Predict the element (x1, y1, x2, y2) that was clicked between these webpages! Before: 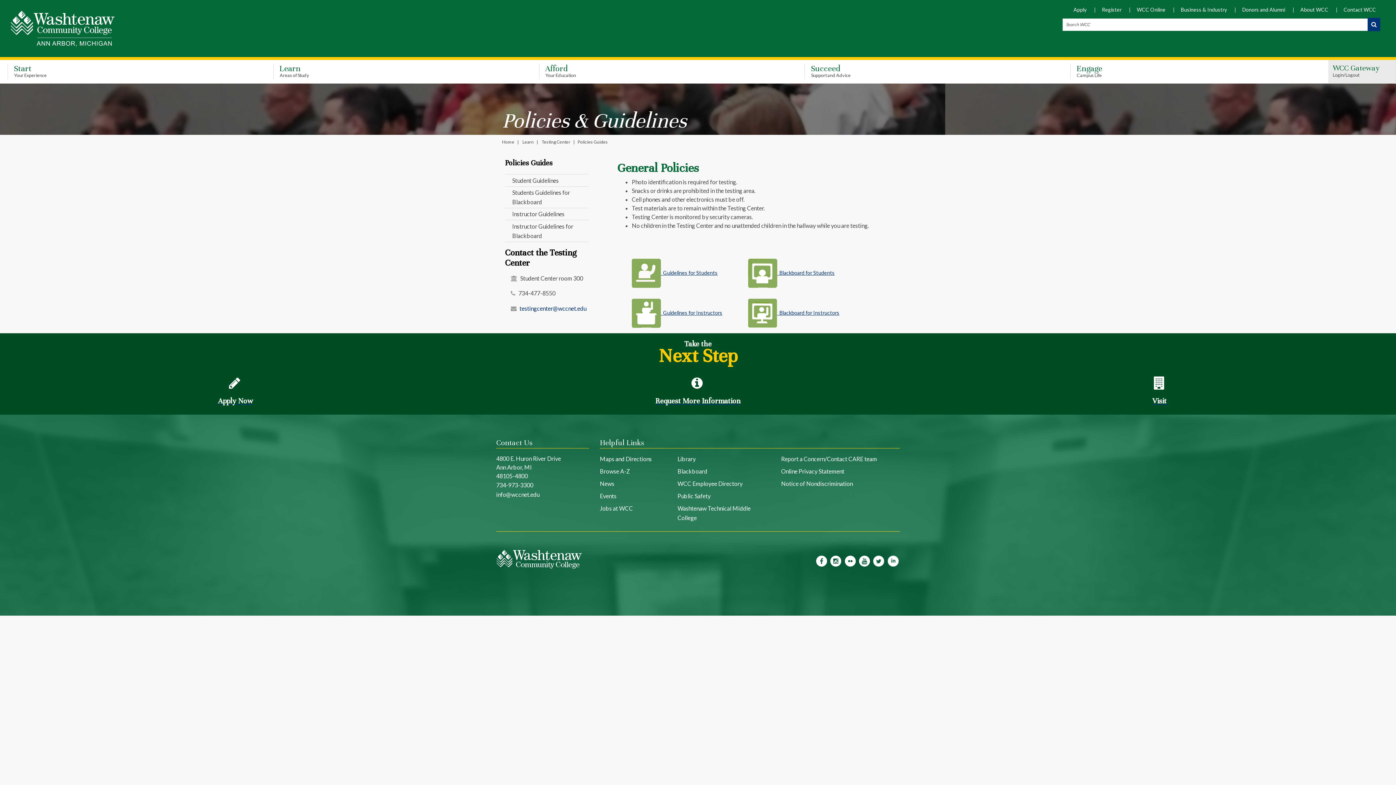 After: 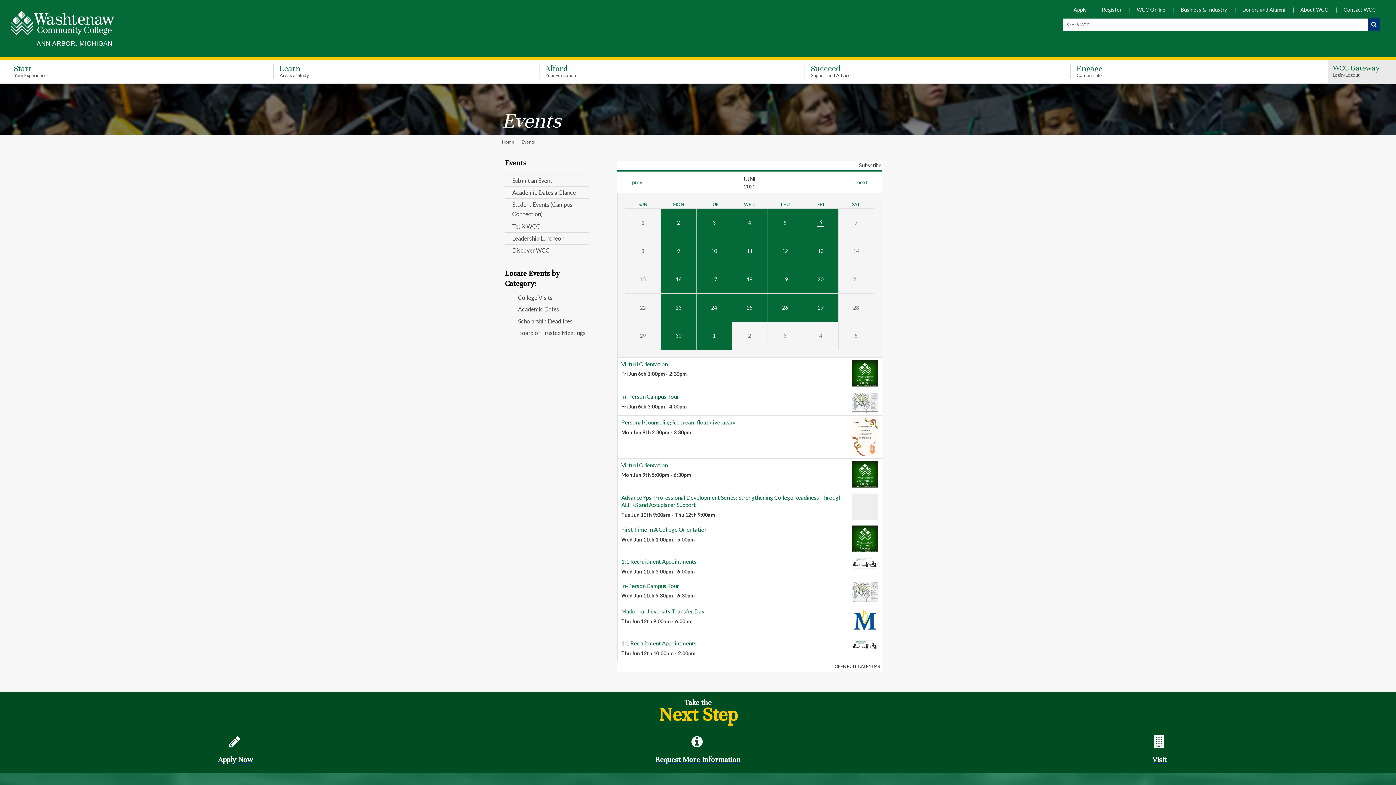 Action: bbox: (600, 492, 616, 499) label: Events